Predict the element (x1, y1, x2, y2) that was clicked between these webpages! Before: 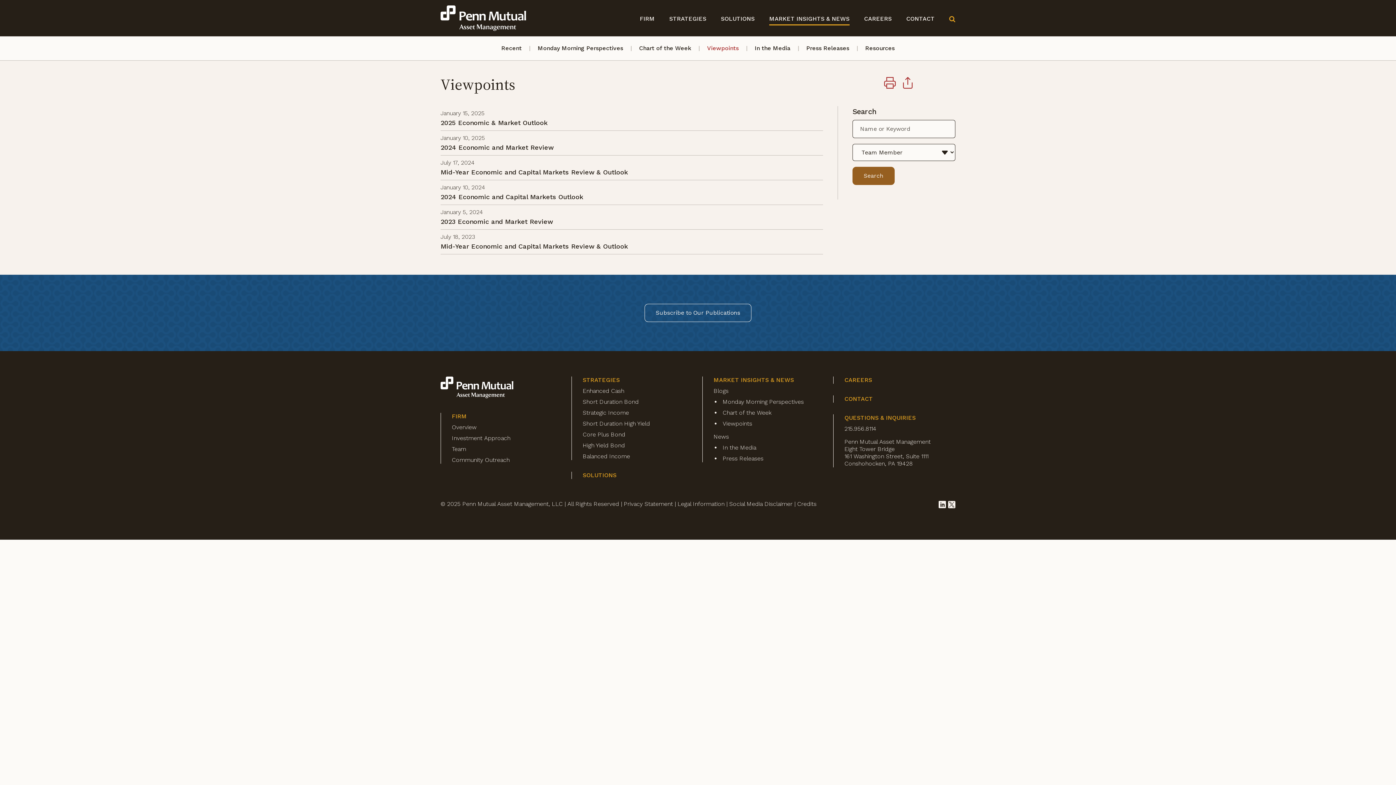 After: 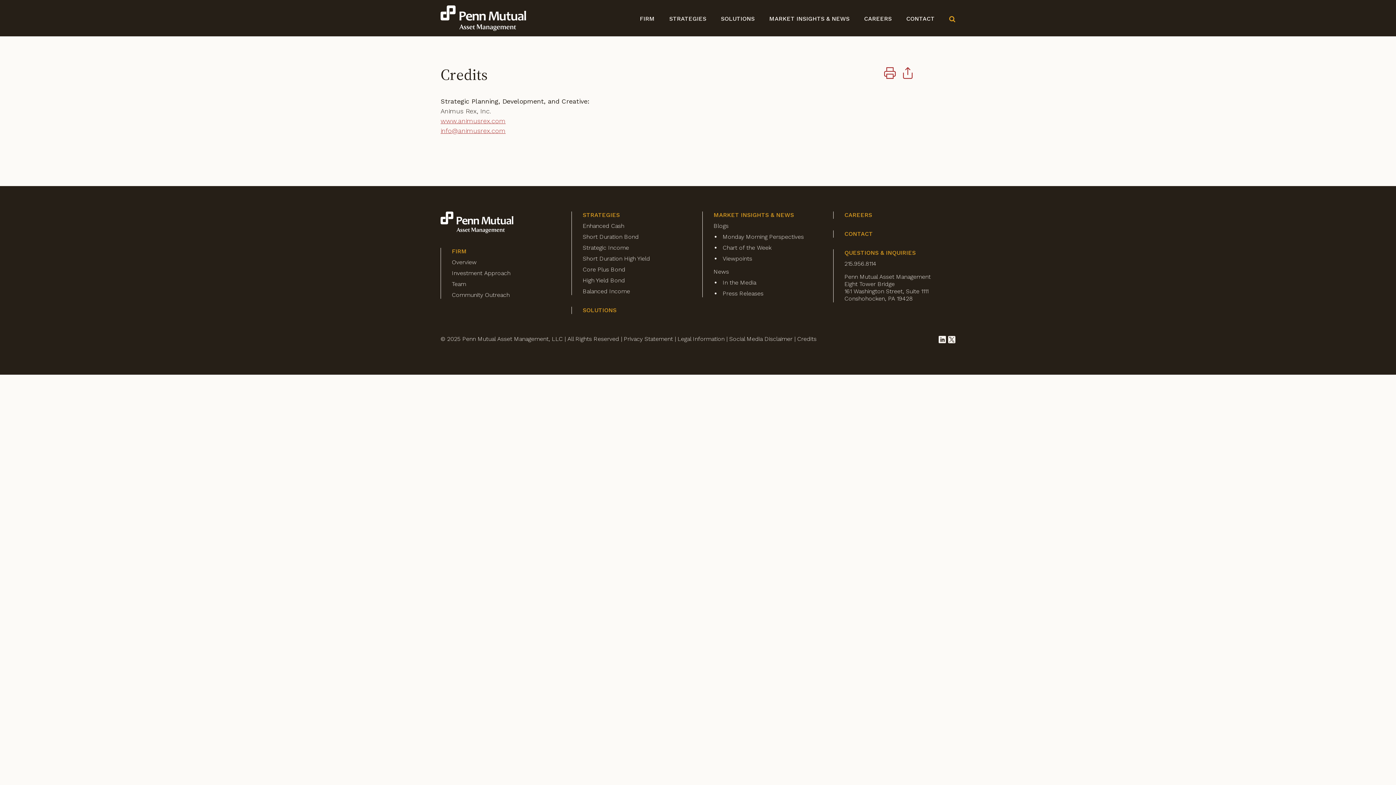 Action: label: Credits bbox: (797, 500, 816, 507)